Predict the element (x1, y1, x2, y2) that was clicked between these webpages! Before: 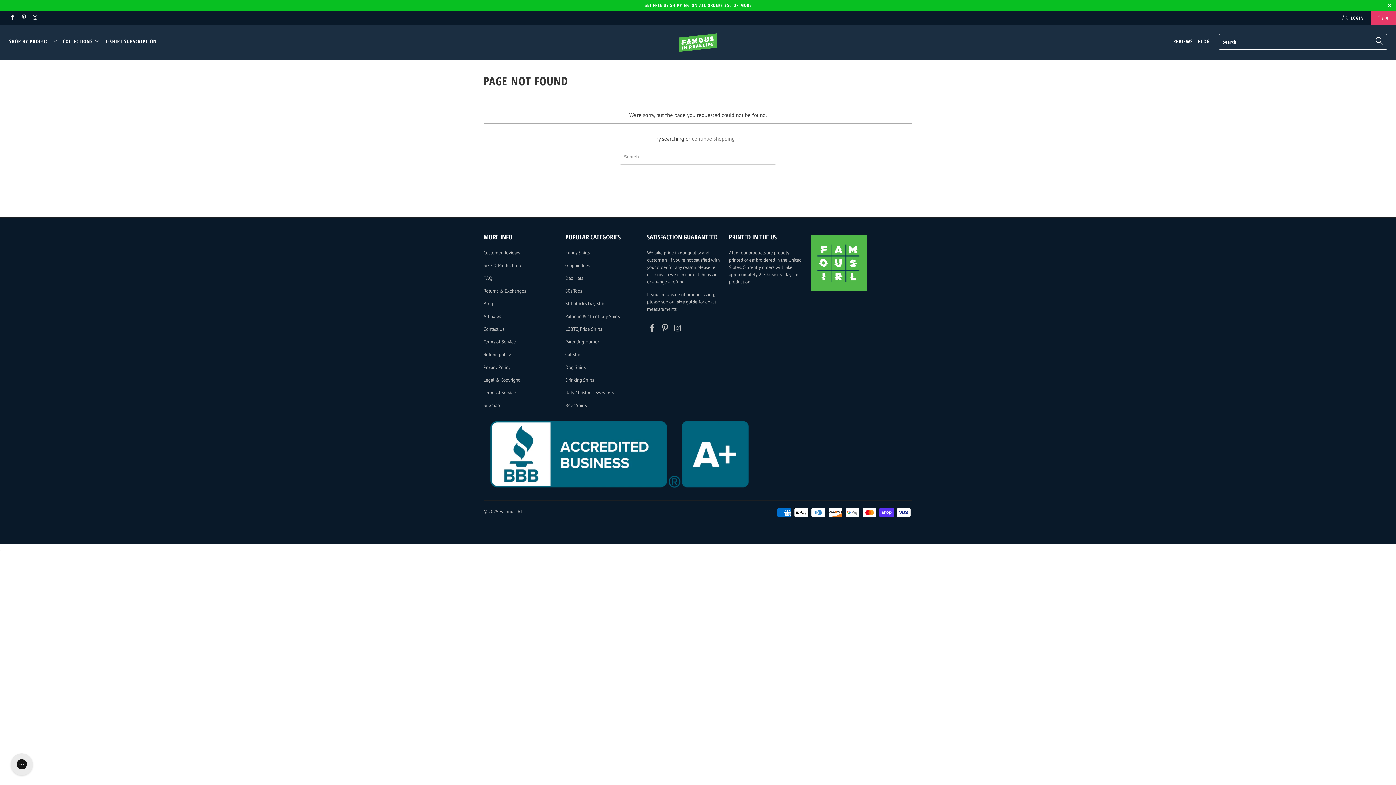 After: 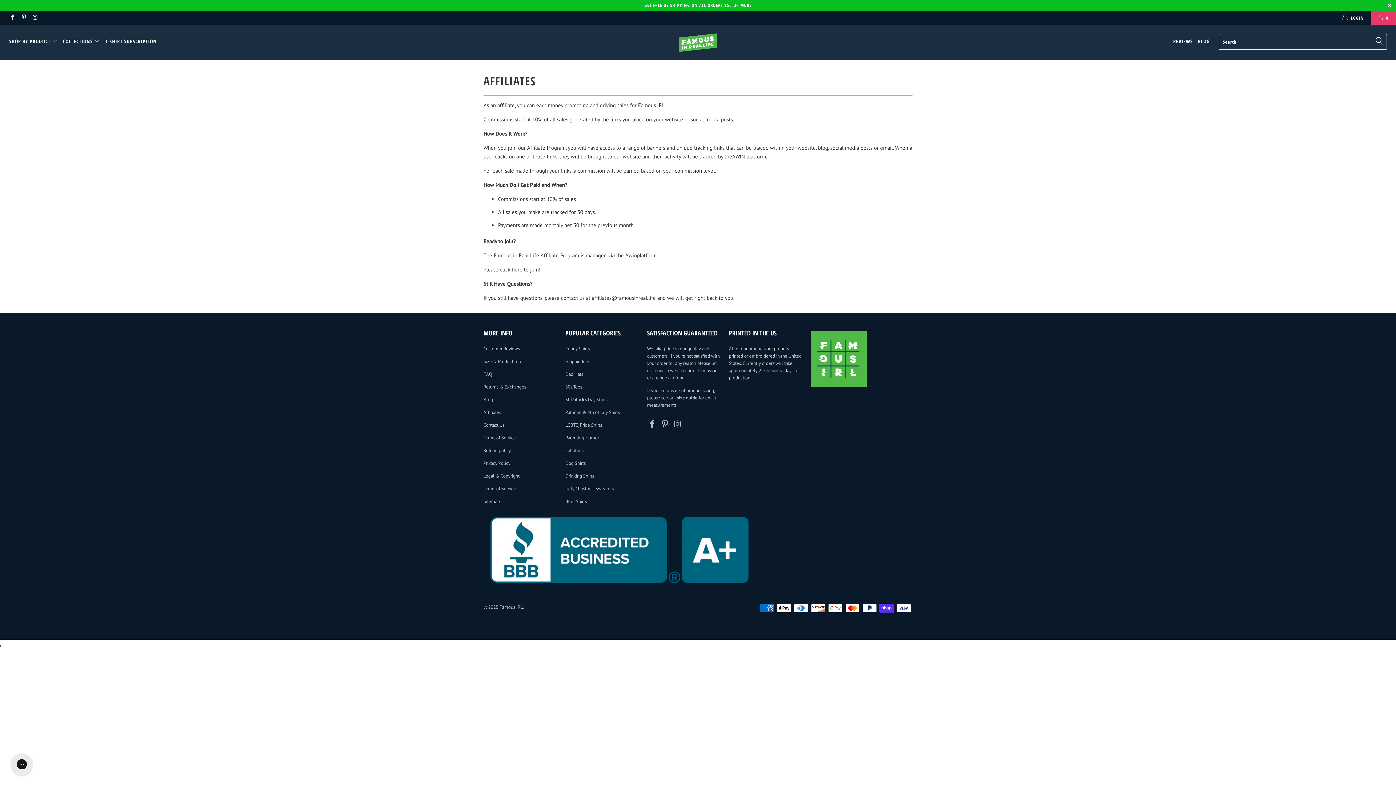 Action: label: Affiliates bbox: (483, 313, 501, 319)